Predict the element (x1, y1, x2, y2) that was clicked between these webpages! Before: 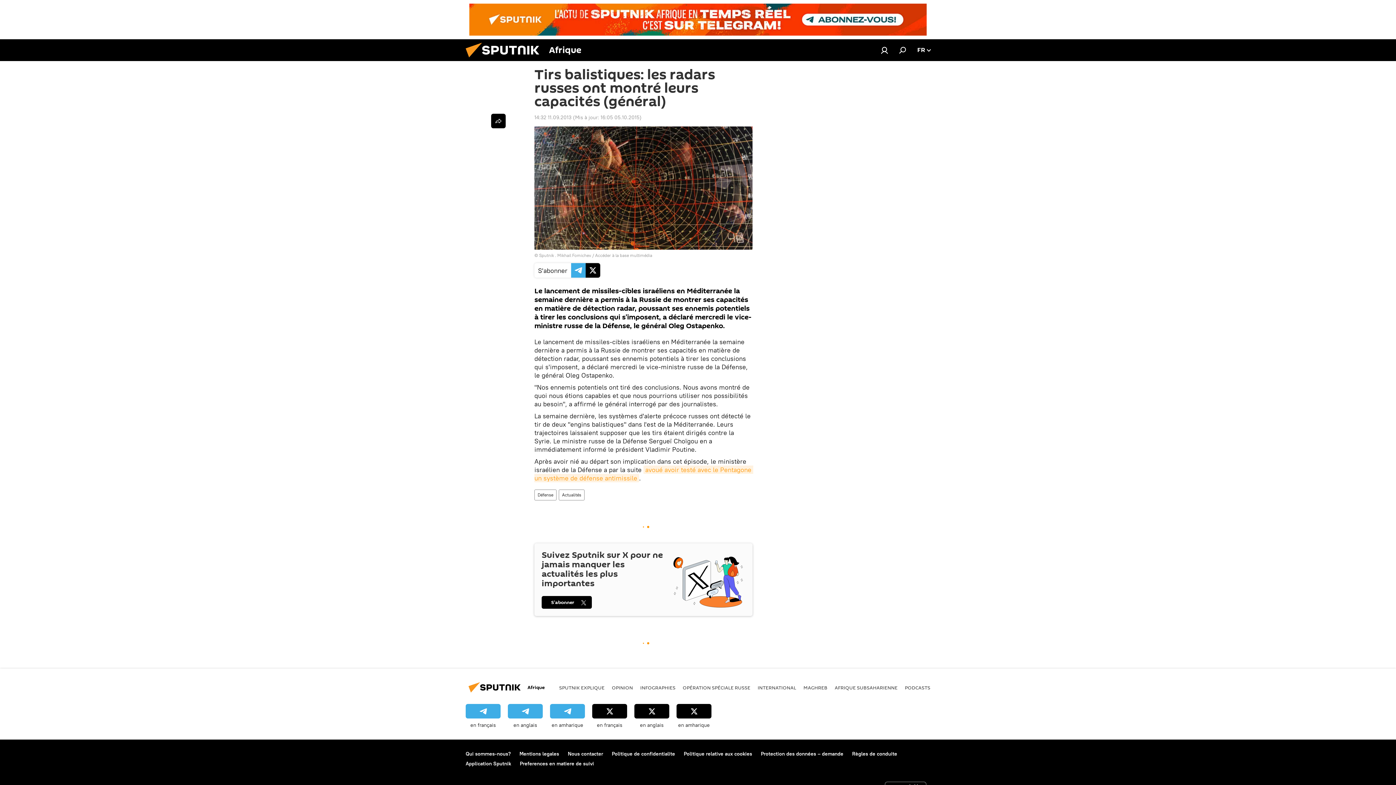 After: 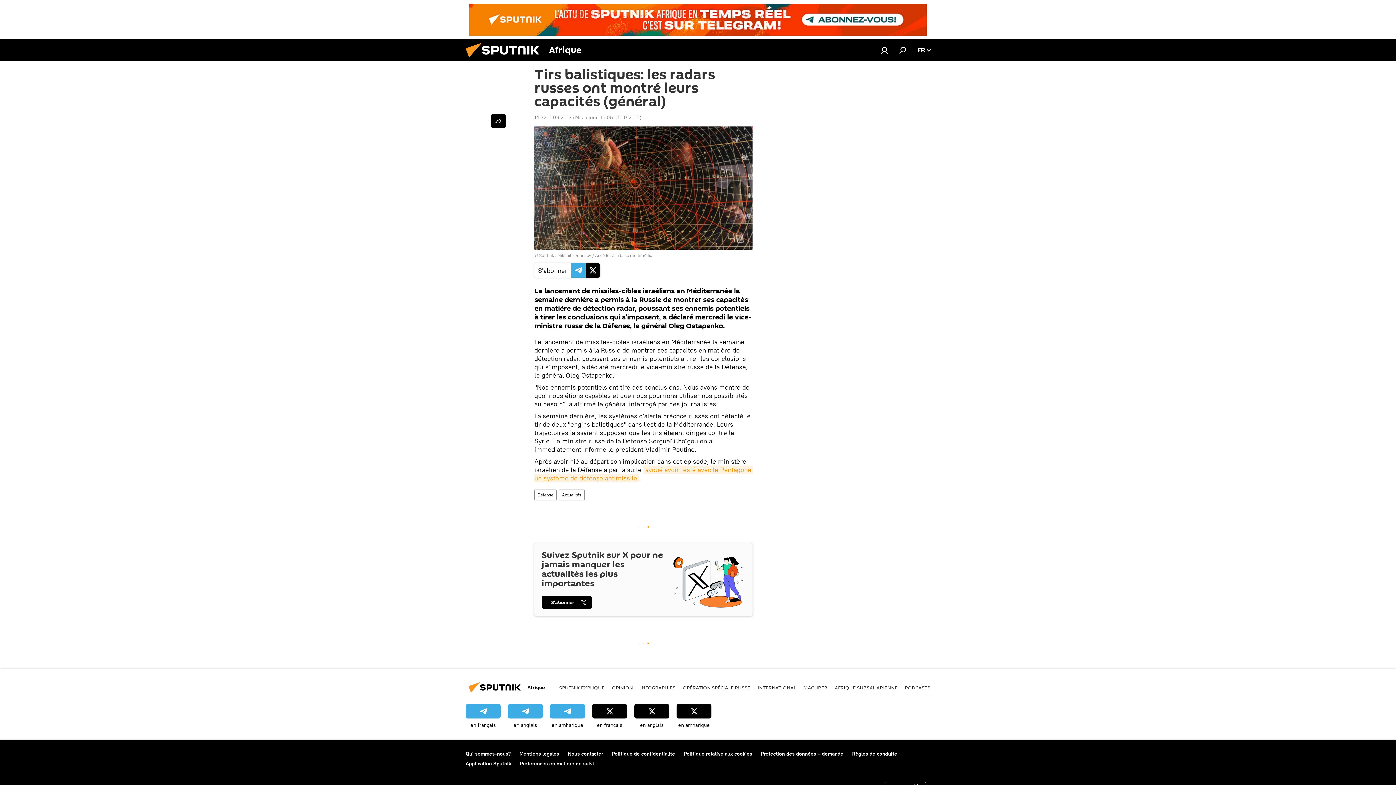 Action: label: en anglais bbox: (634, 704, 669, 729)